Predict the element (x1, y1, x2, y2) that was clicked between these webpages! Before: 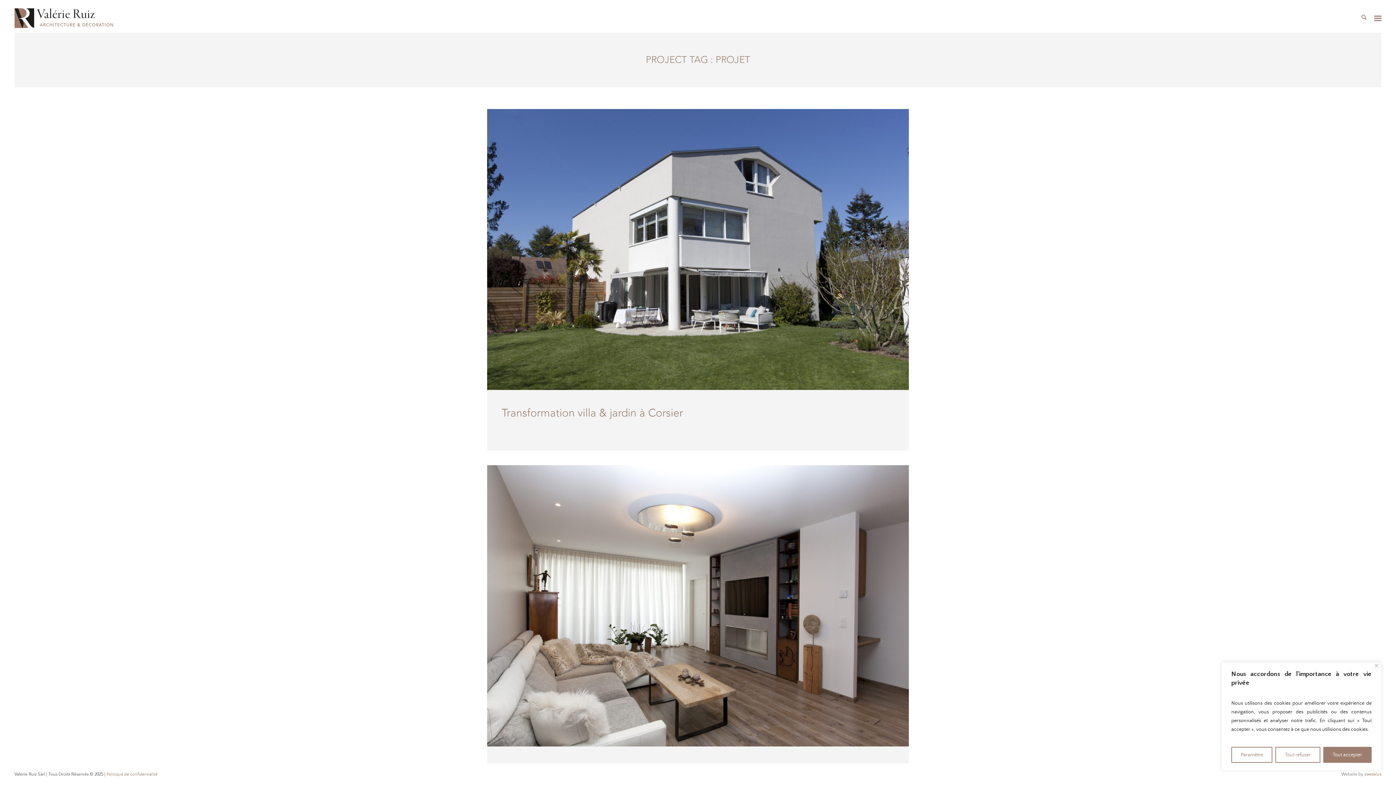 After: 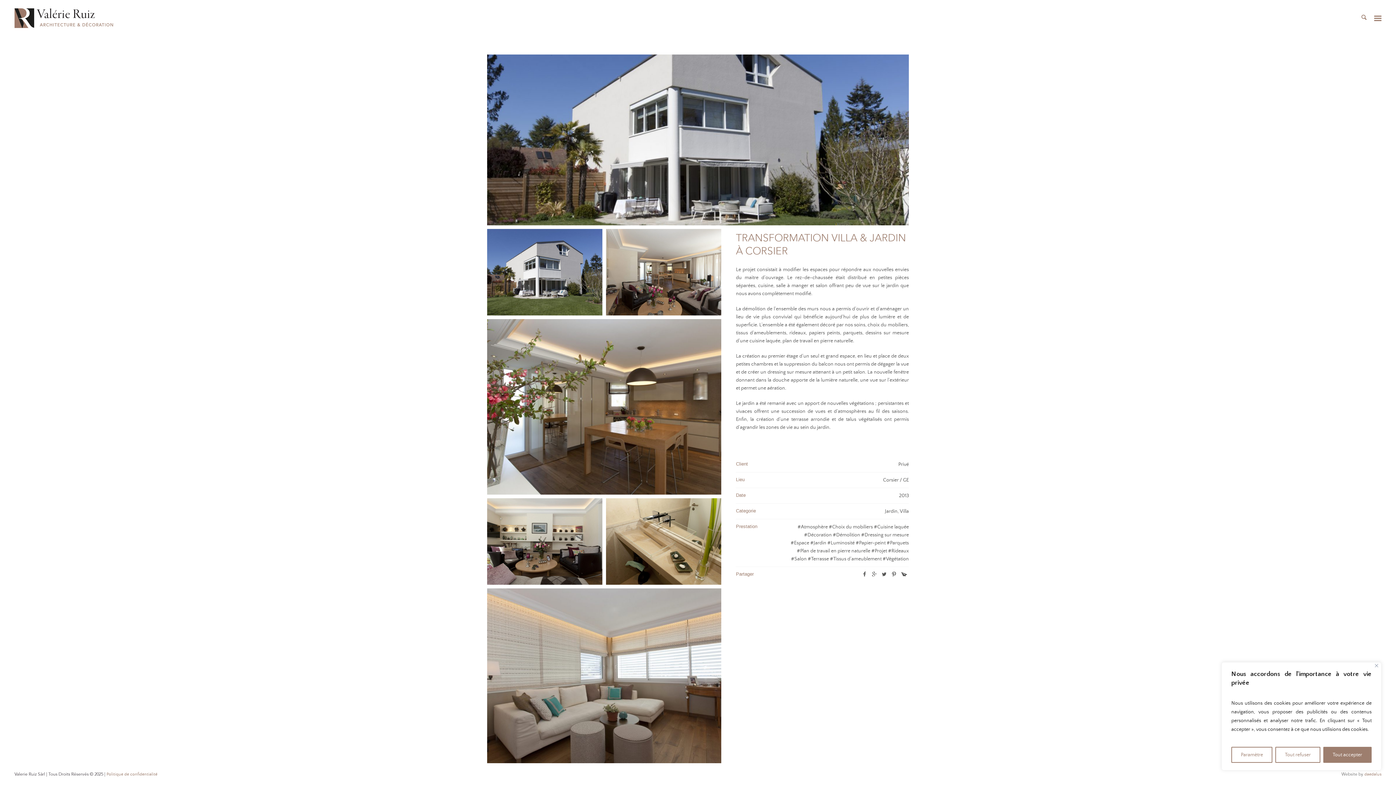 Action: label: Transformation villa & jardin à Corsier bbox: (501, 406, 683, 419)